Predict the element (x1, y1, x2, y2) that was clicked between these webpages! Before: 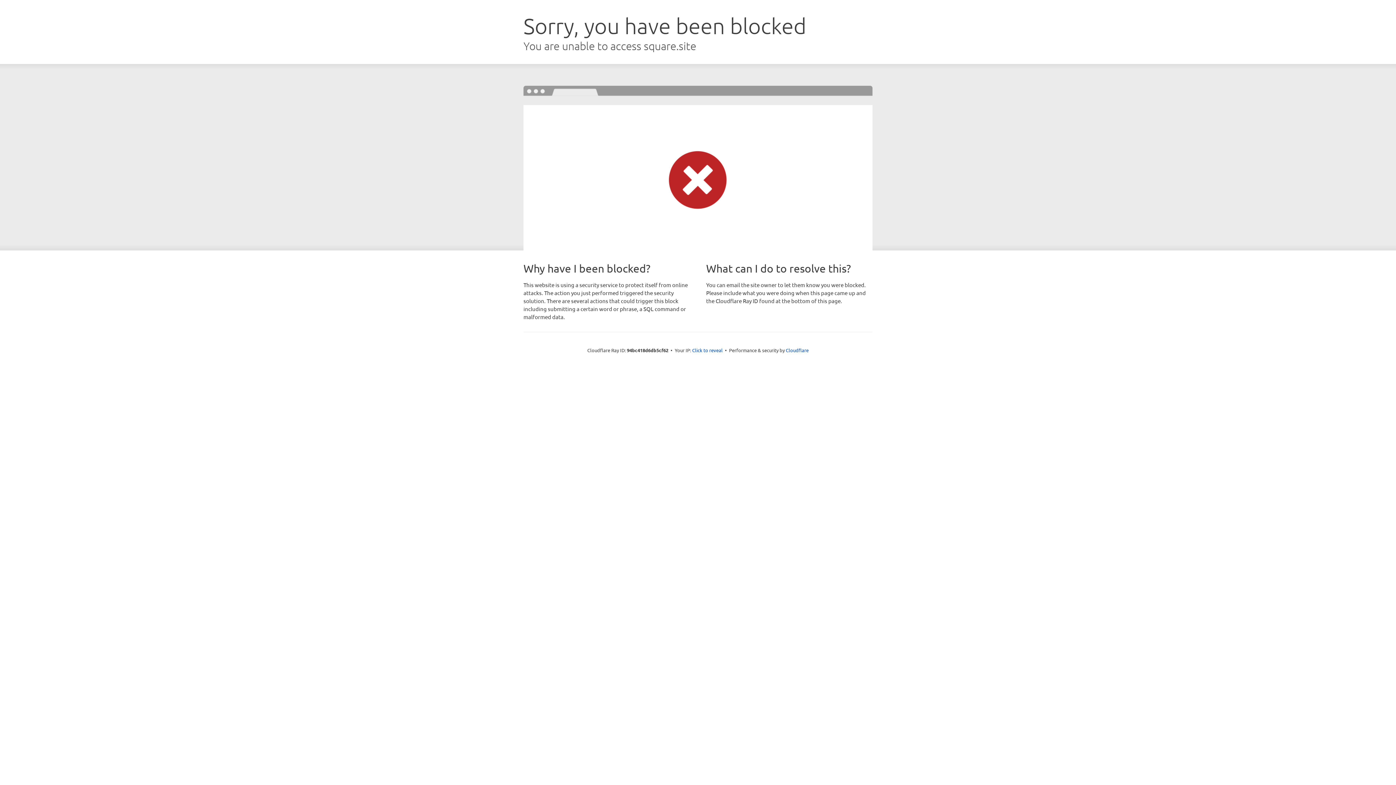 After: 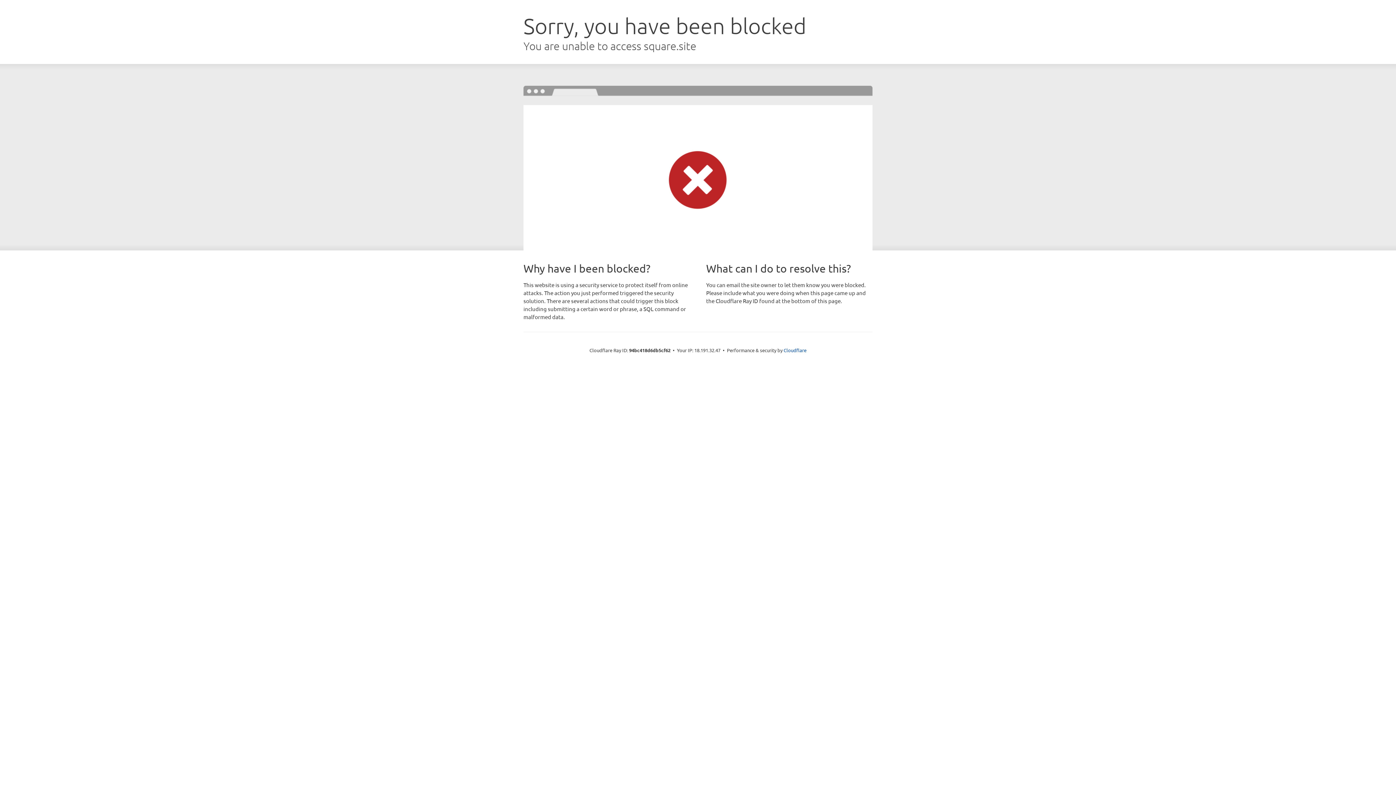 Action: label: Click to reveal bbox: (692, 346, 722, 353)